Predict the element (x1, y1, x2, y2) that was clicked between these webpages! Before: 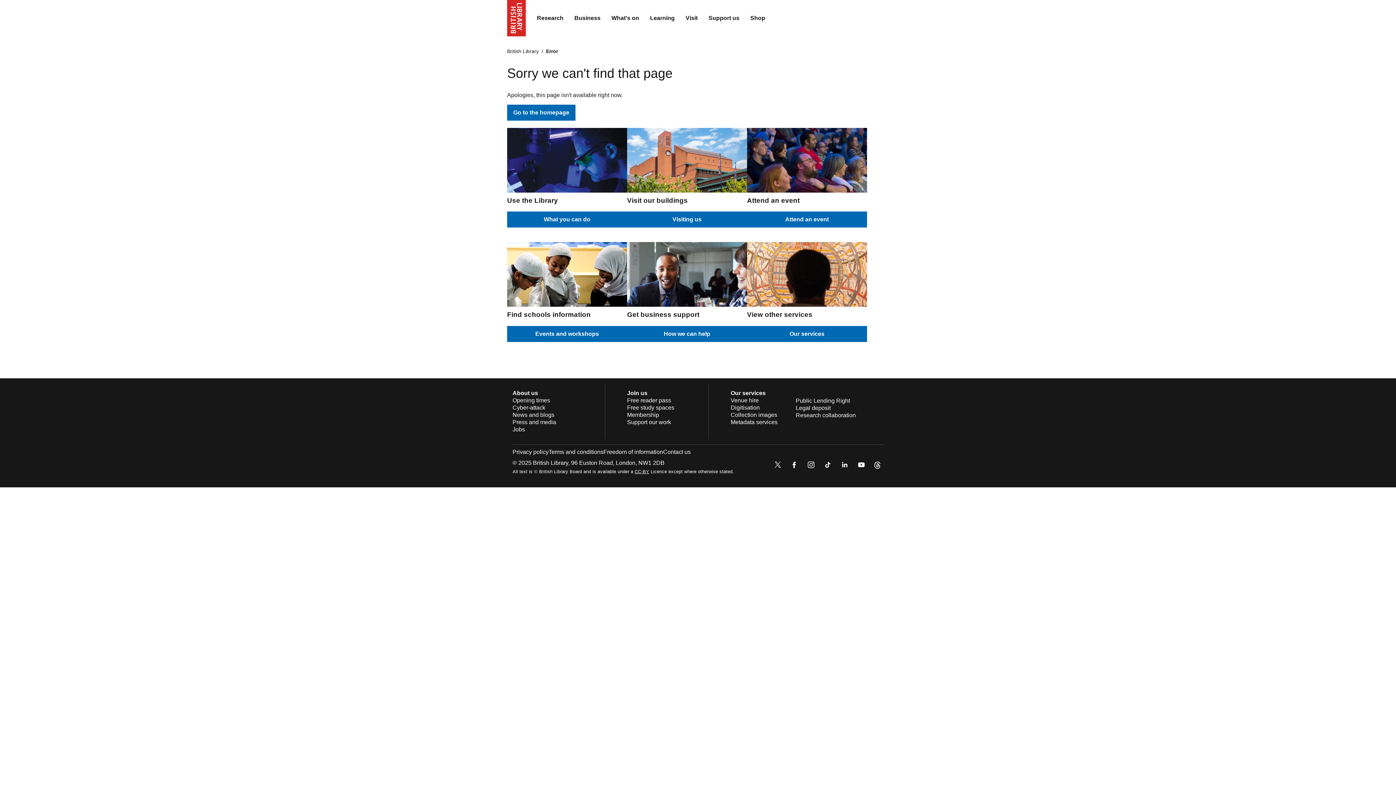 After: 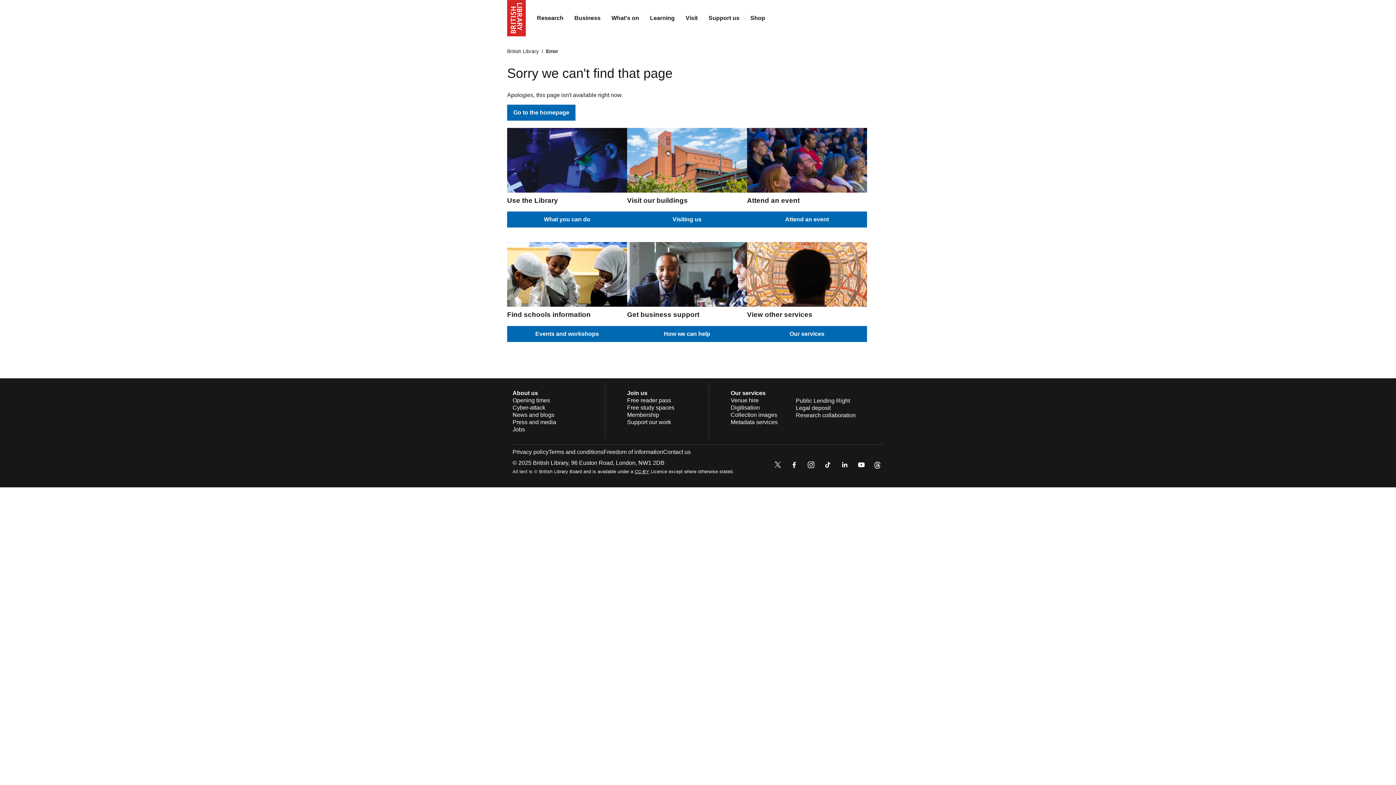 Action: bbox: (789, 459, 800, 472)